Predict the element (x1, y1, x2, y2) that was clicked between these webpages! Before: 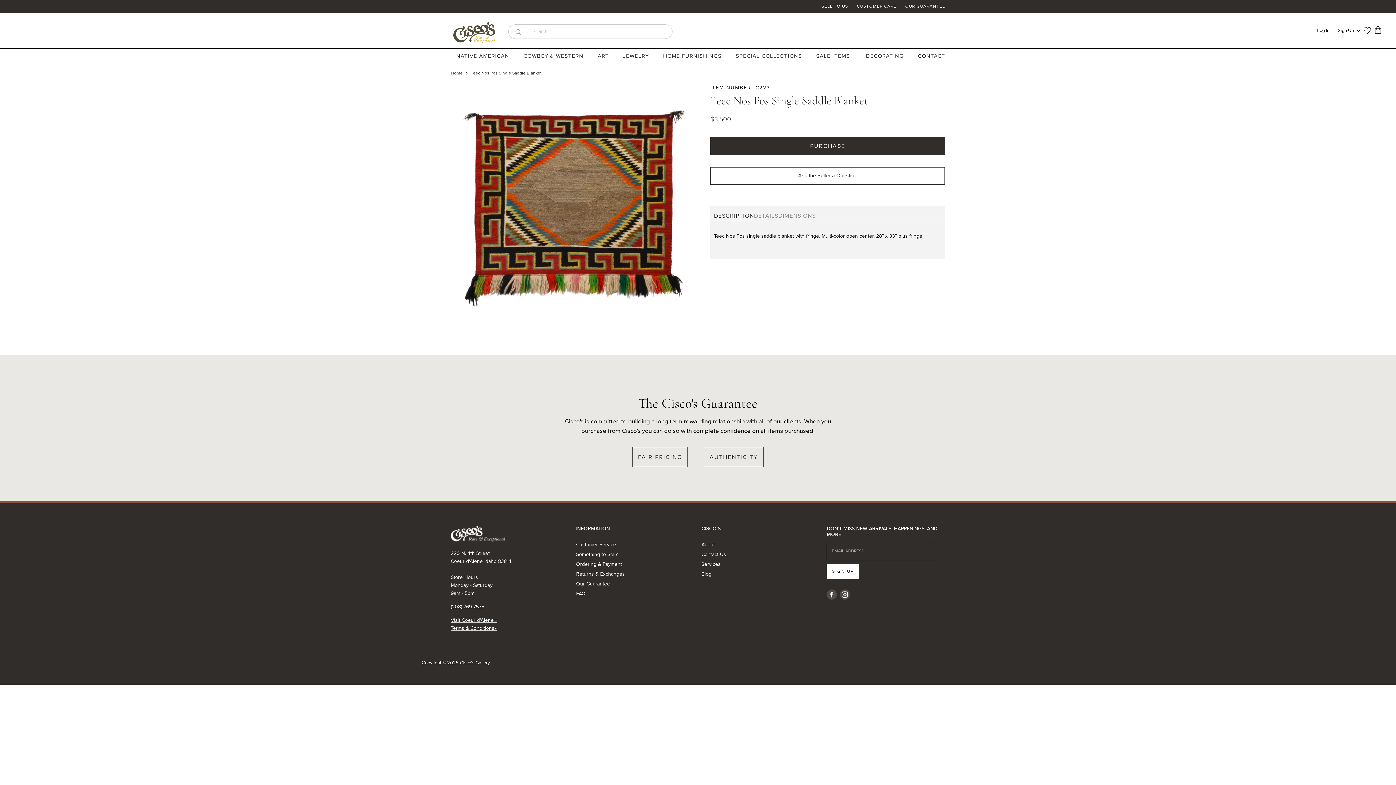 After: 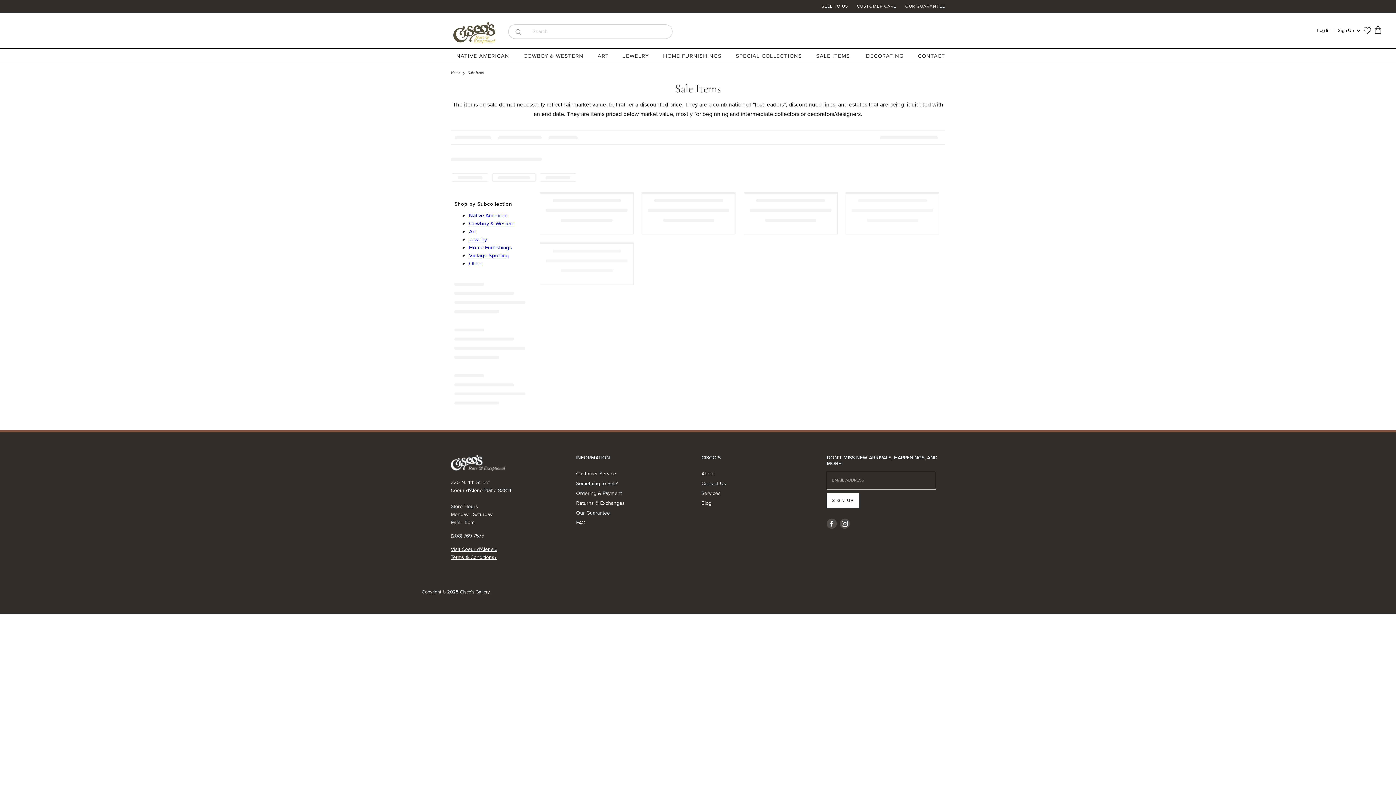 Action: bbox: (810, 48, 850, 63) label: SALE ITEMS